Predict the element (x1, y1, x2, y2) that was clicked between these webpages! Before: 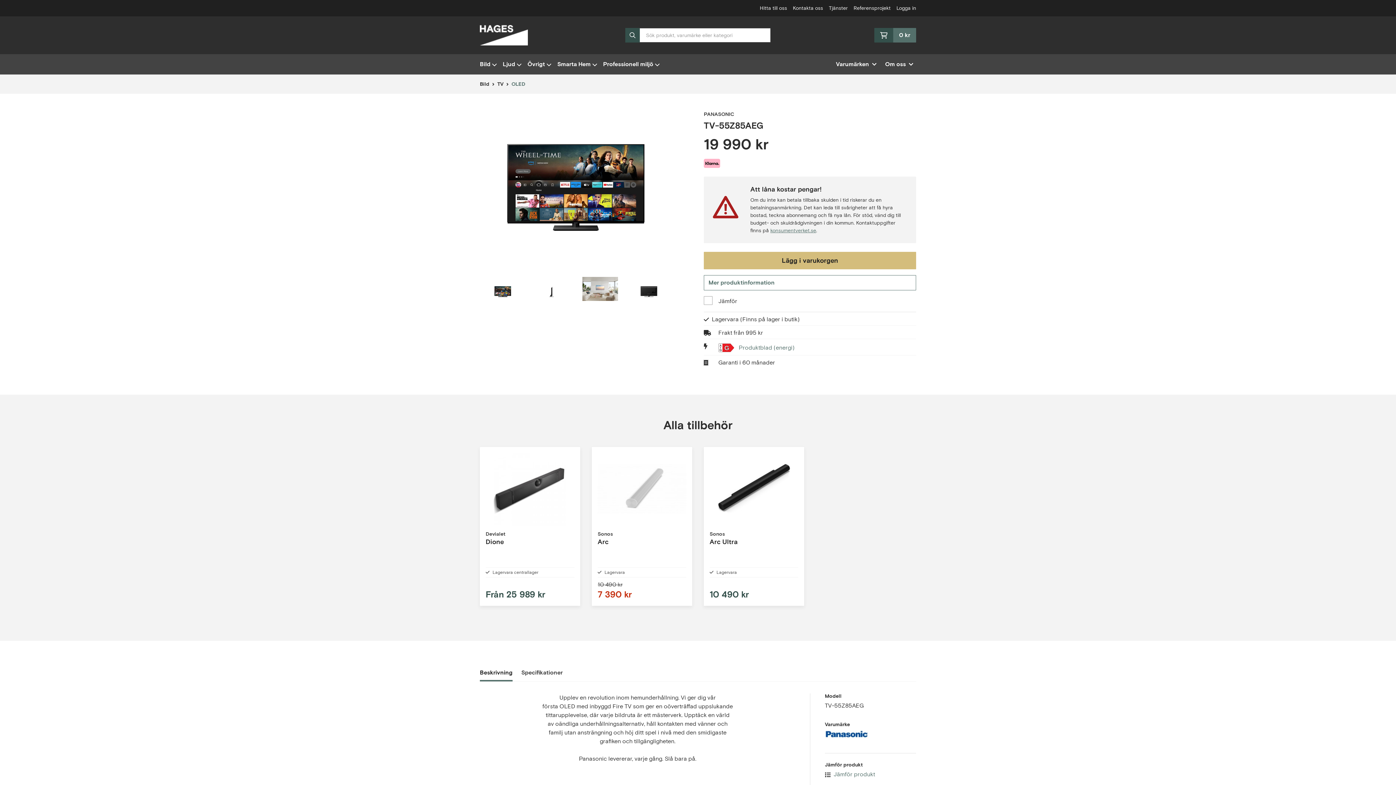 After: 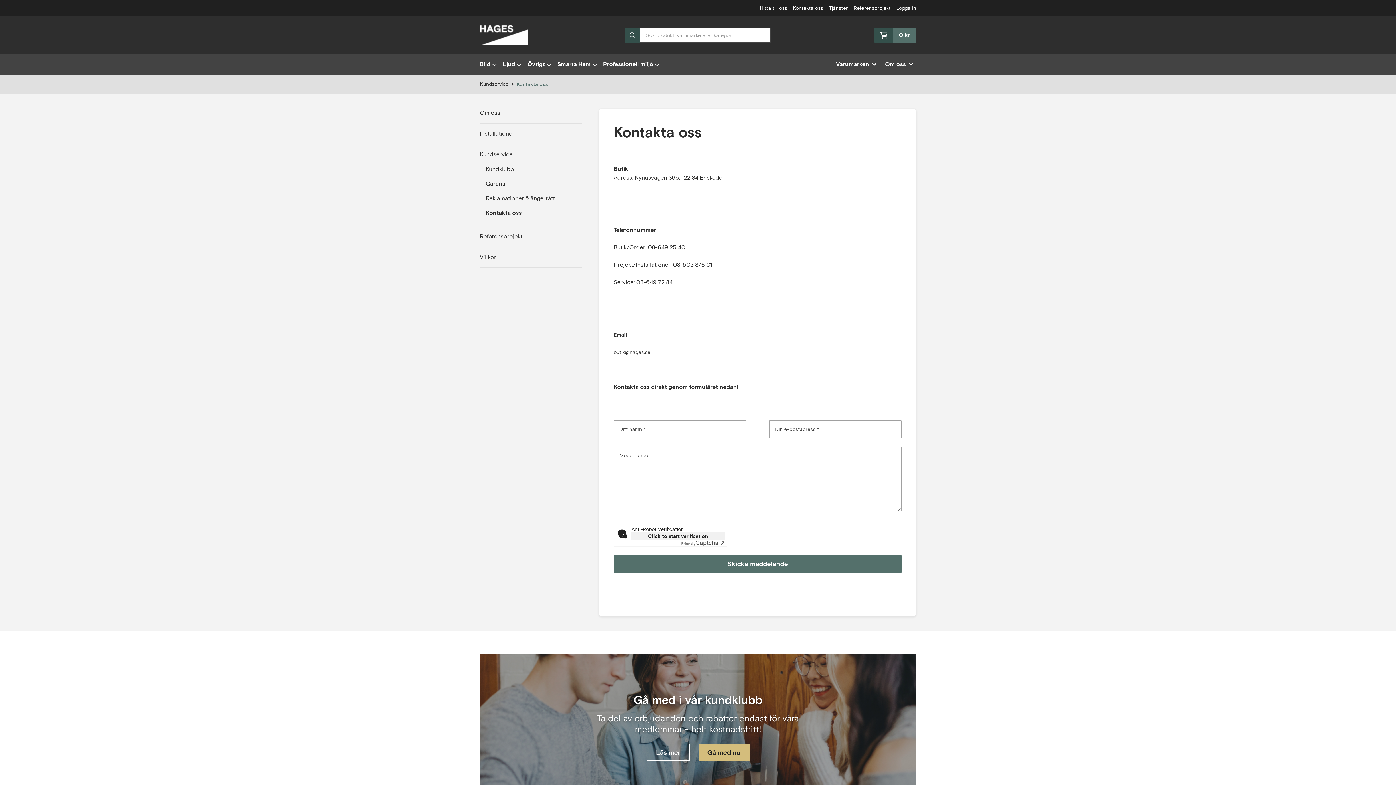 Action: label: Kontakta oss bbox: (793, 4, 823, 12)